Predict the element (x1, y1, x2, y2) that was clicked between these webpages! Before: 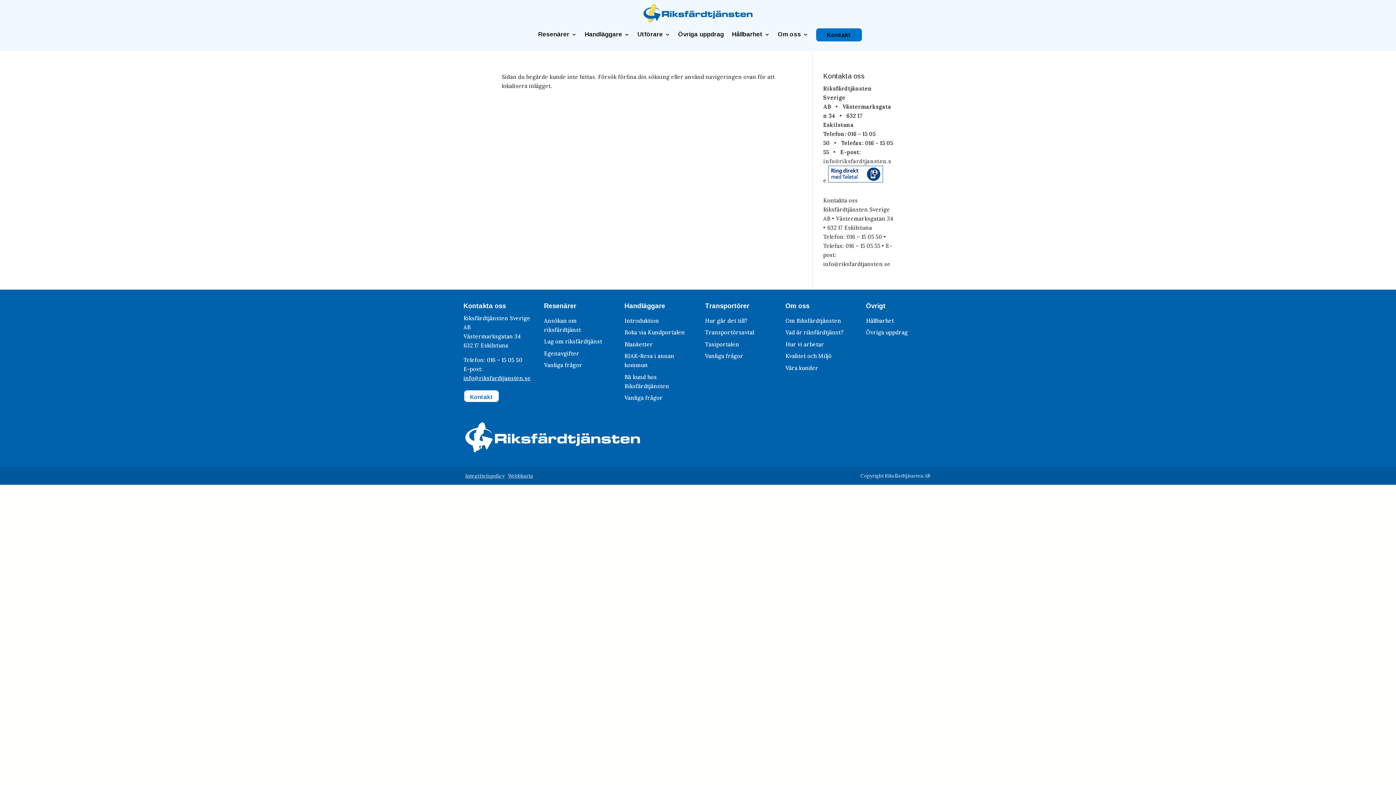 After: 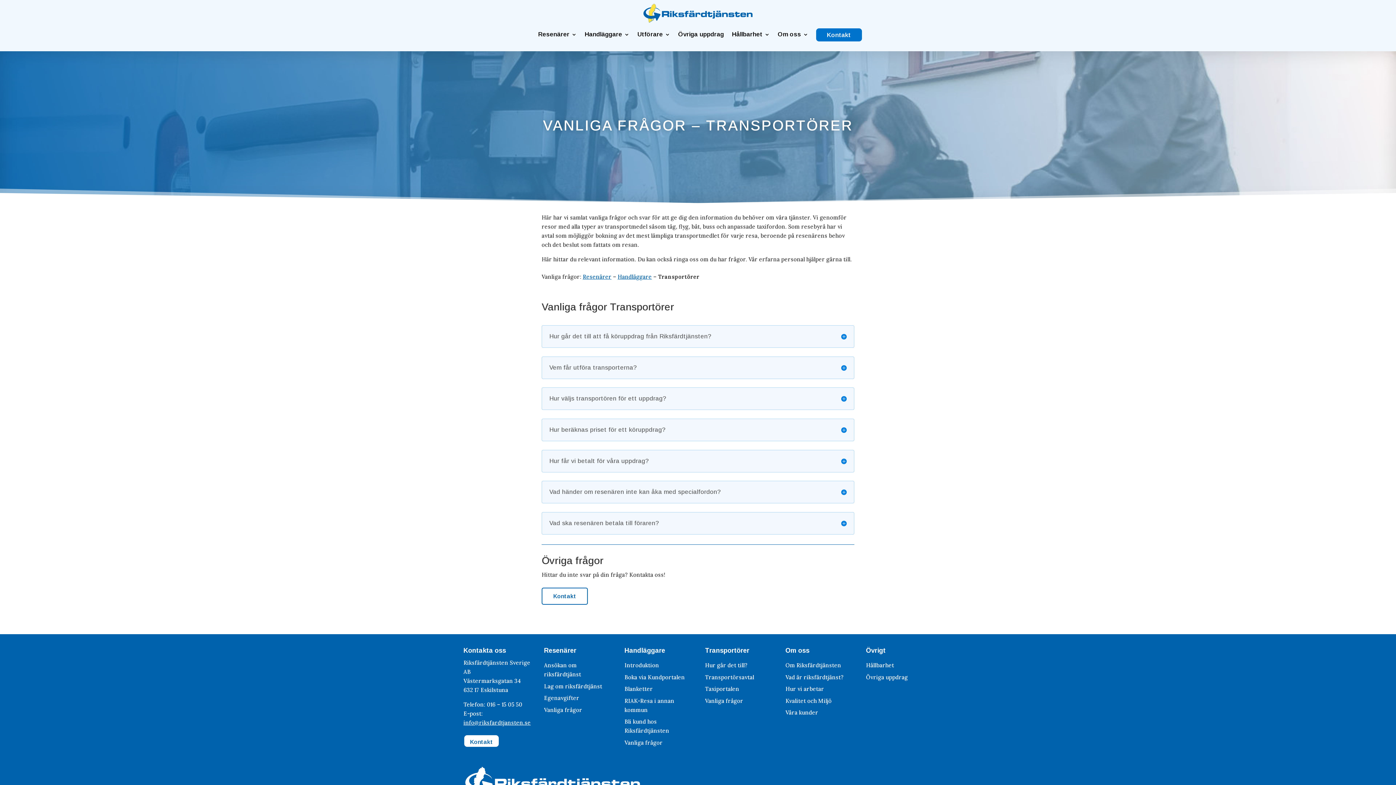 Action: bbox: (705, 352, 743, 359) label: Vanliga frågor